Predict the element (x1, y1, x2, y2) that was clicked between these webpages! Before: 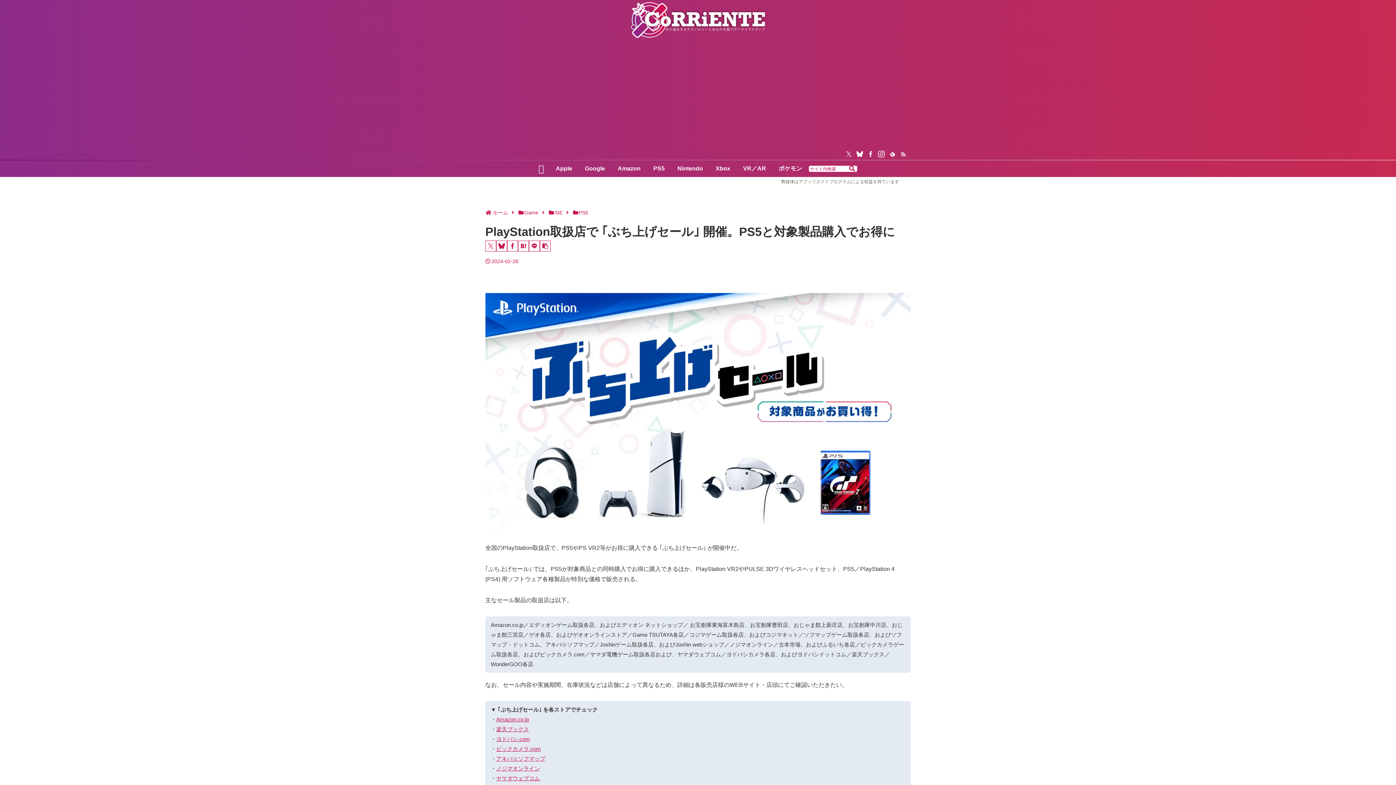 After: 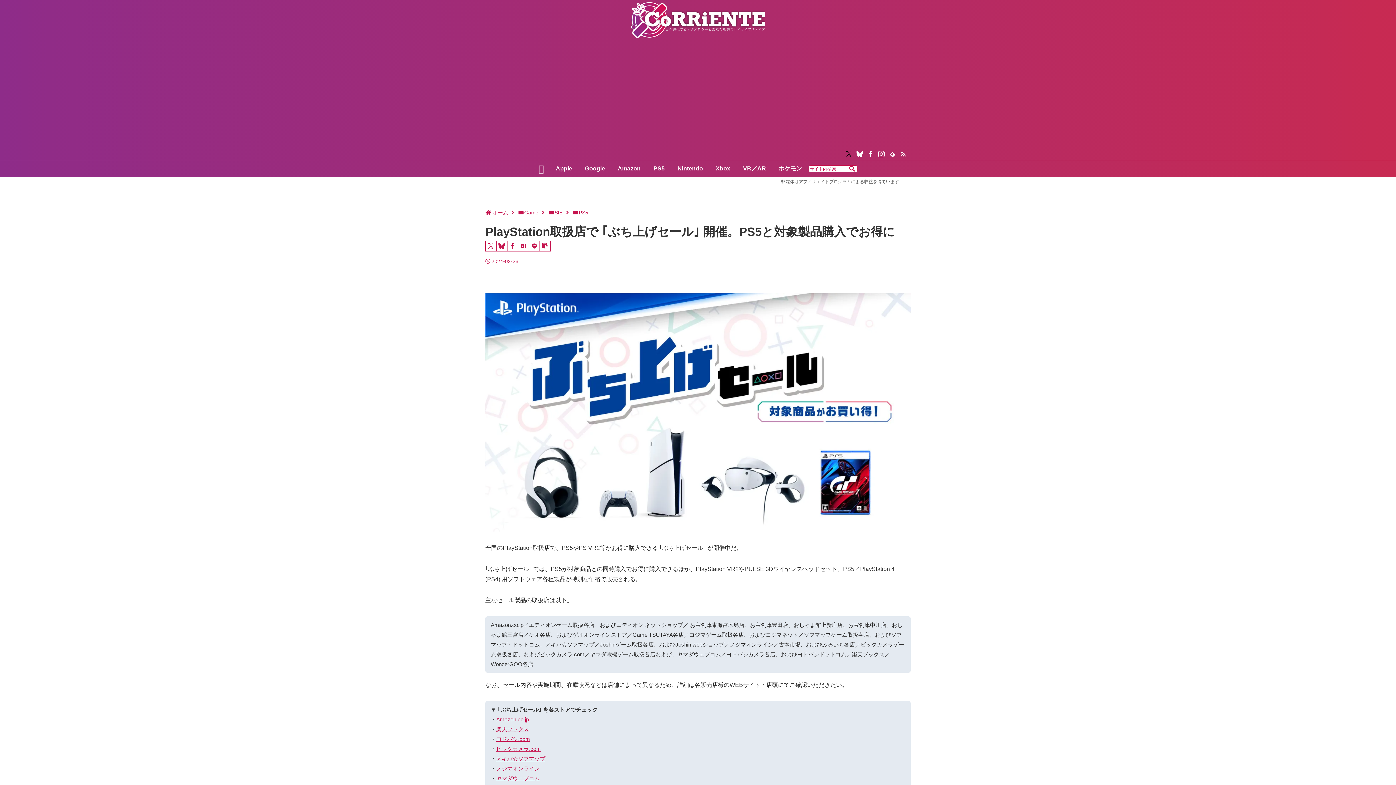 Action: bbox: (843, 148, 854, 159) label: Xをフォロー